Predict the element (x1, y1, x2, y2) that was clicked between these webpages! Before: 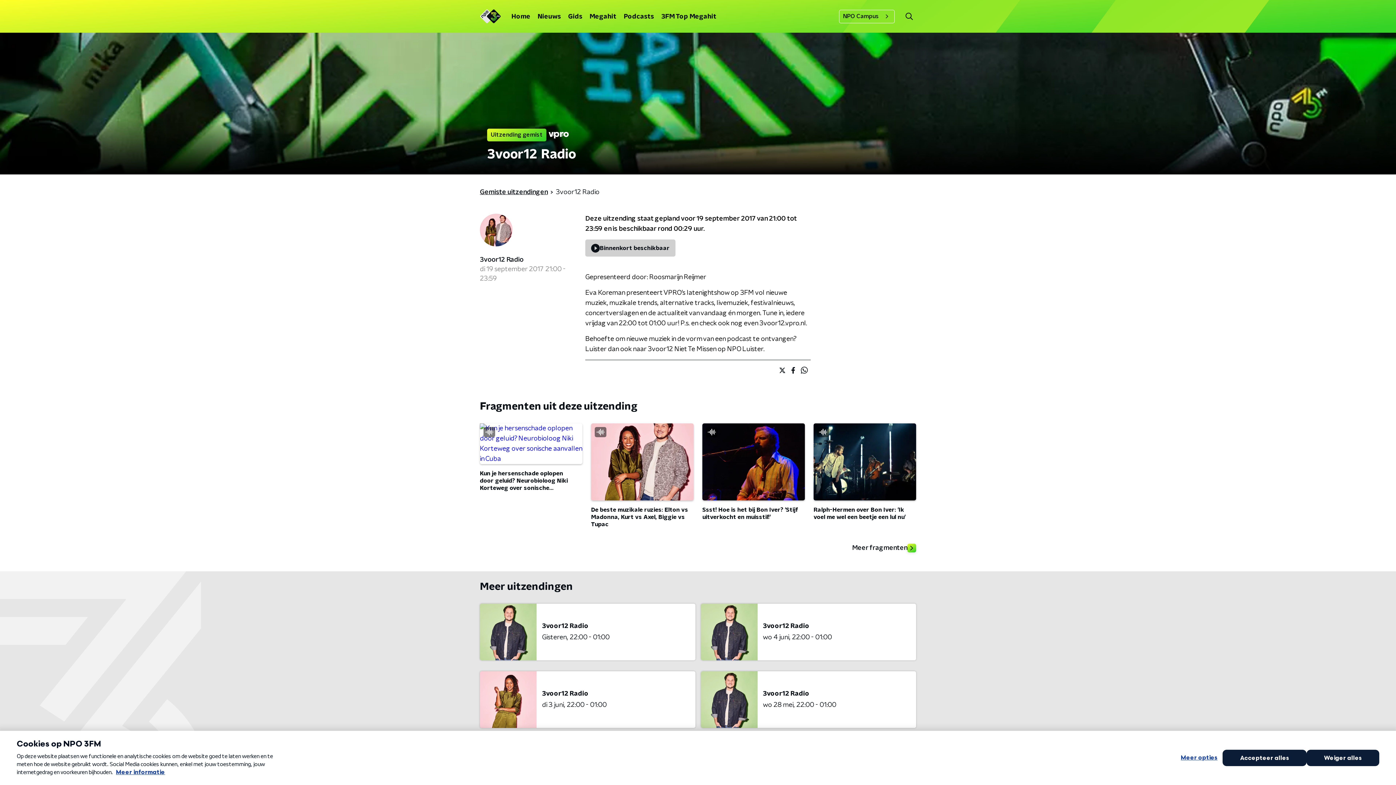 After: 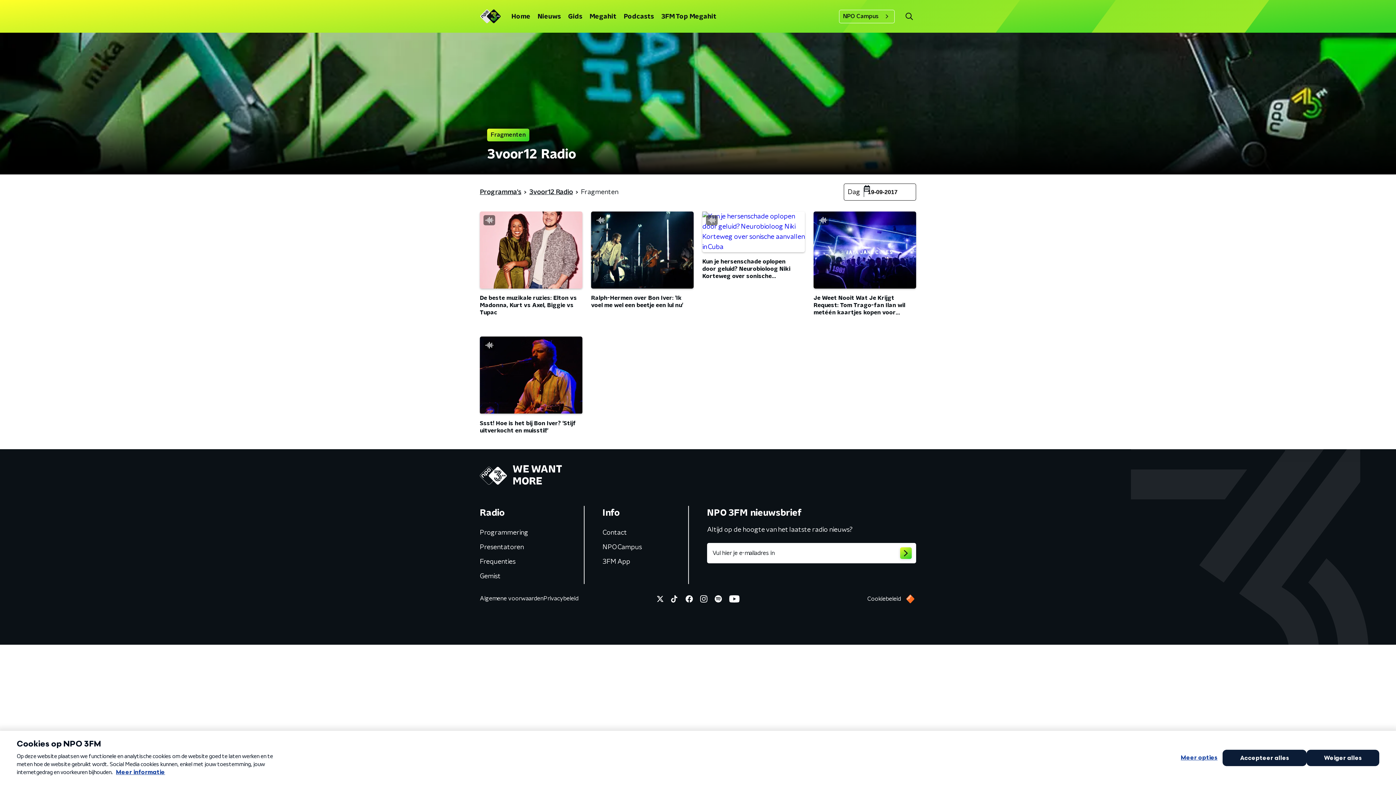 Action: bbox: (852, 541, 916, 555) label: Meer fragmenten